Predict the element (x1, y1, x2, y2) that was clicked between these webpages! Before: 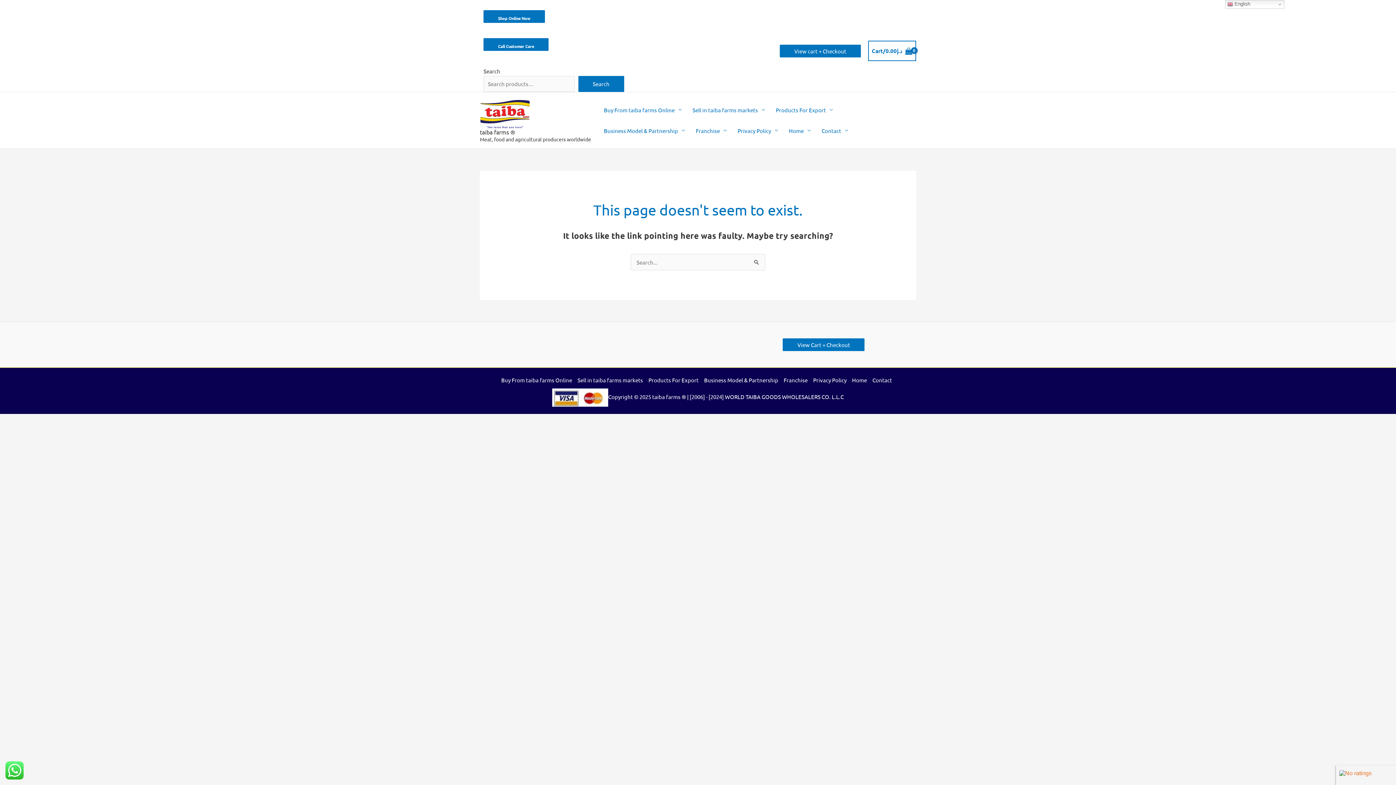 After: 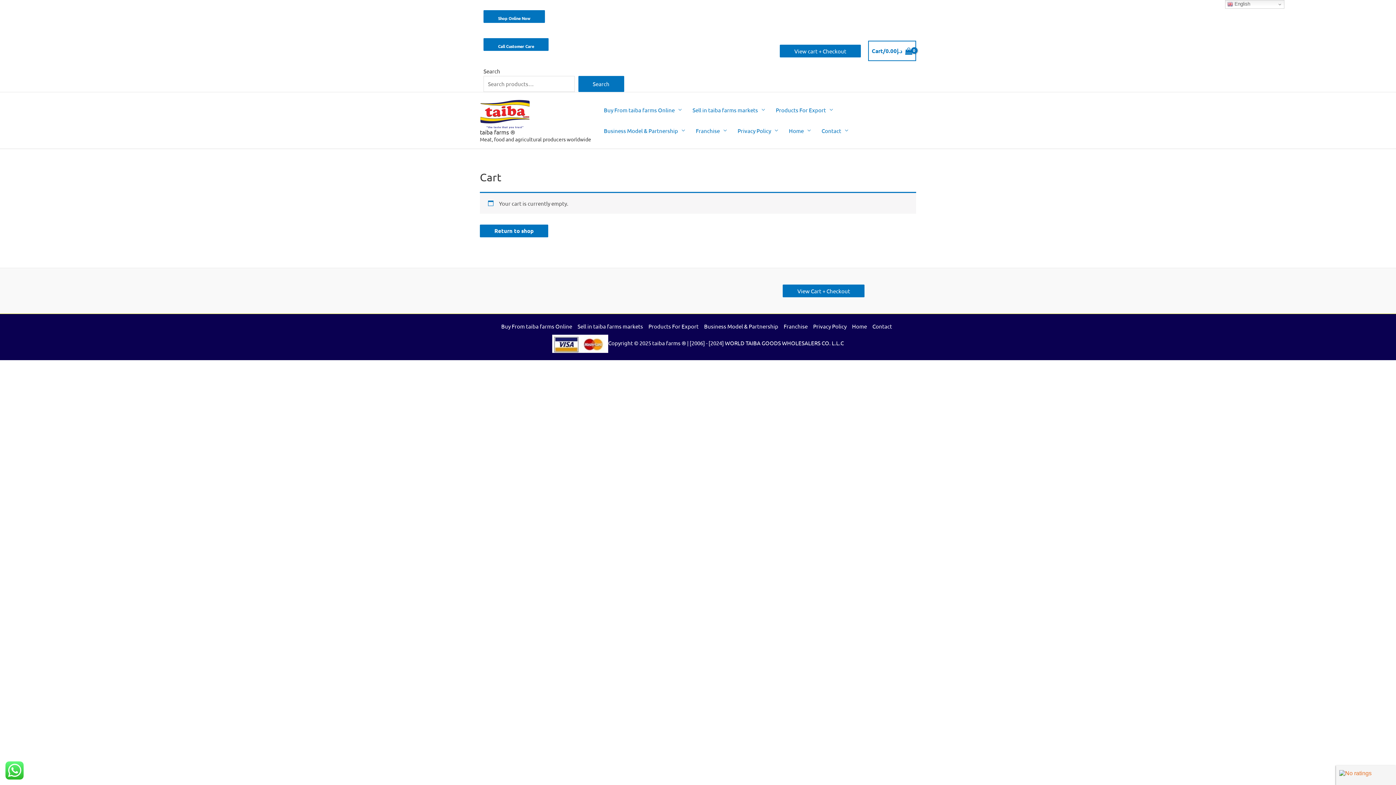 Action: bbox: (783, 338, 864, 351) label: View Cart + Checkout